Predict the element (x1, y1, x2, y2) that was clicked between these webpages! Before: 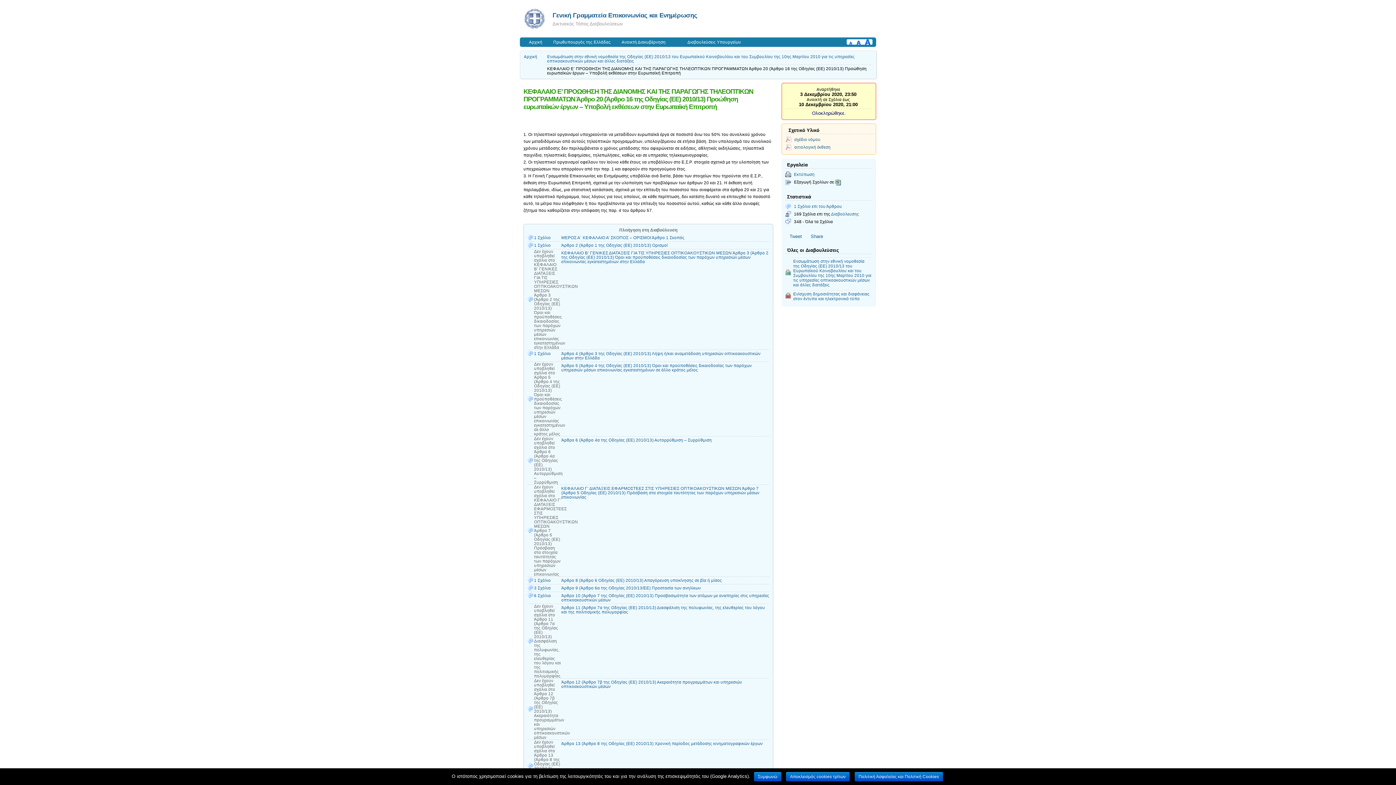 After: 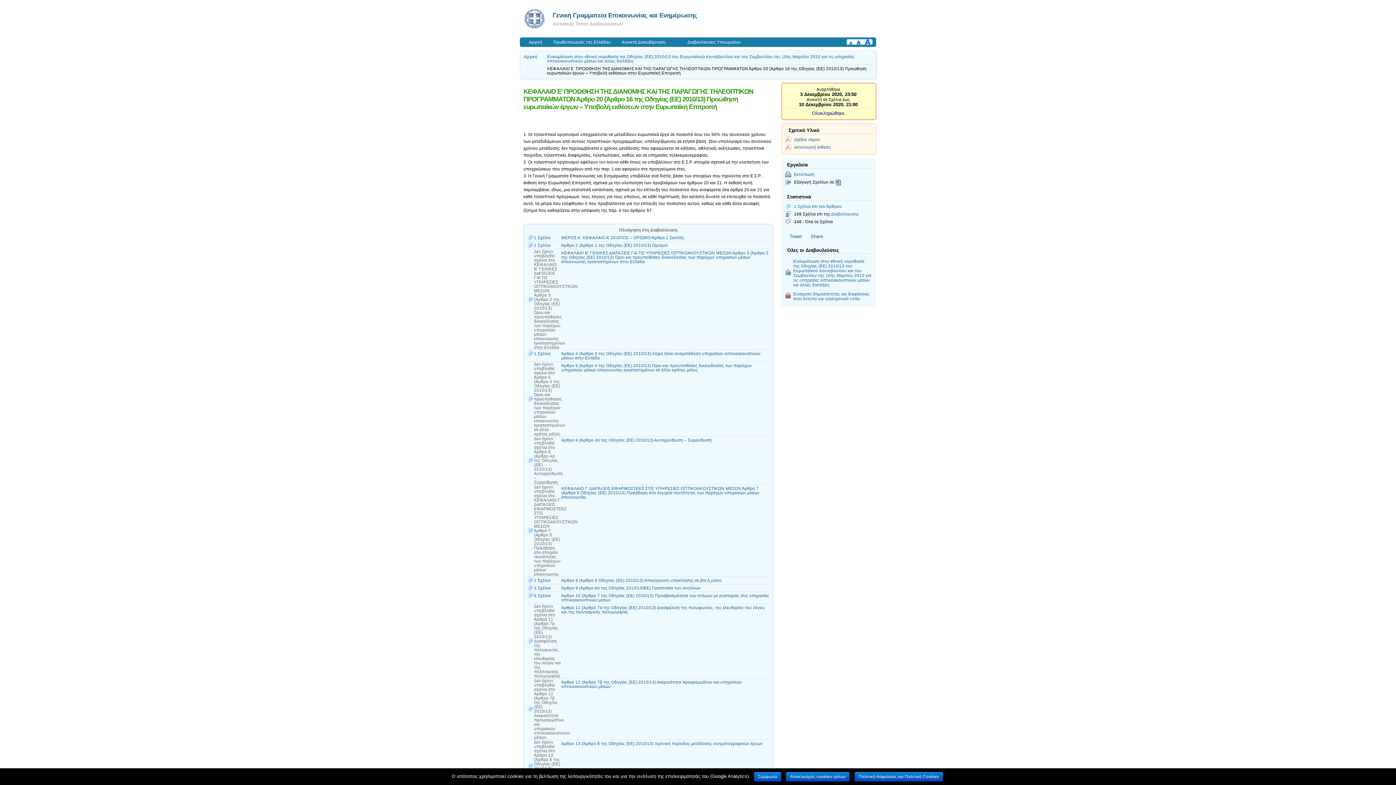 Action: label: Ανοικτή Διακυβέρνηση bbox: (621, 40, 665, 44)